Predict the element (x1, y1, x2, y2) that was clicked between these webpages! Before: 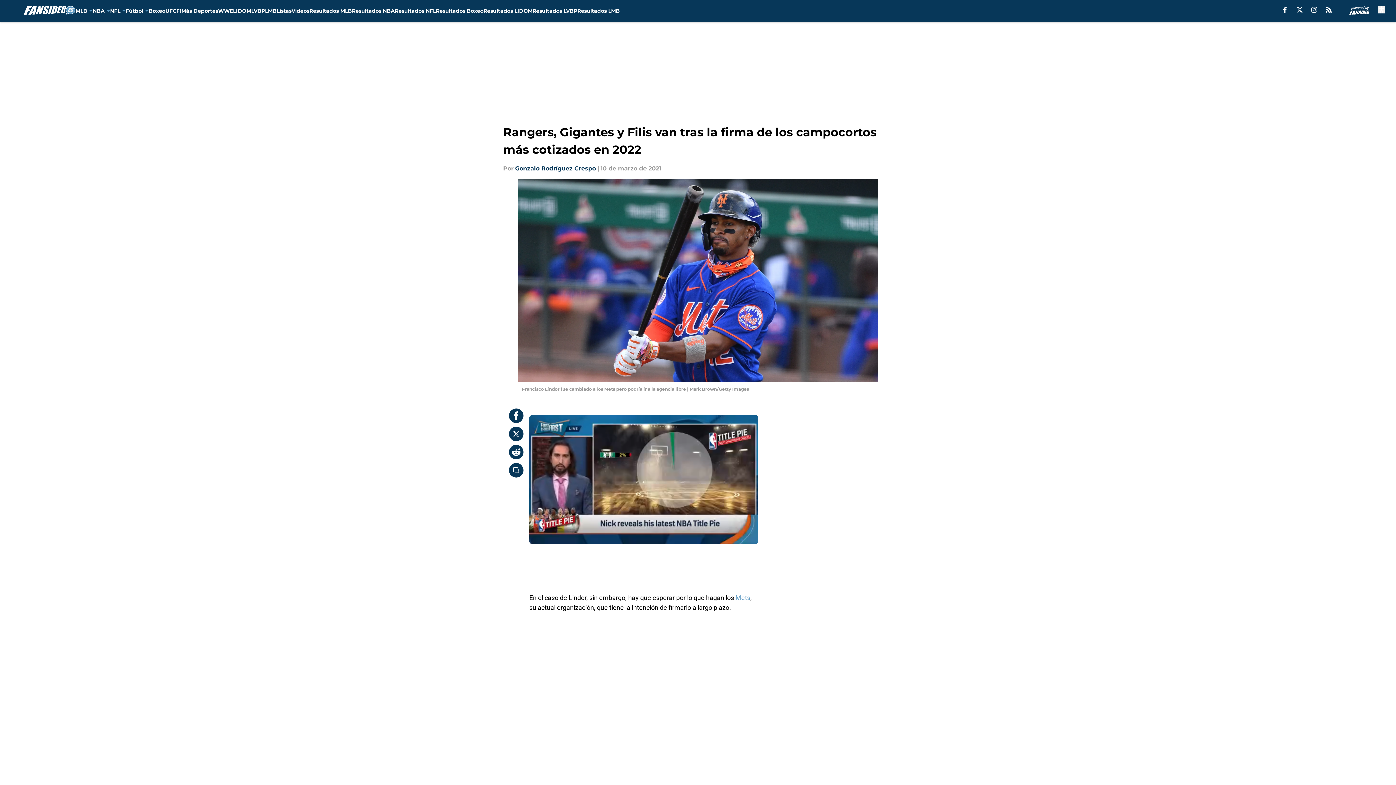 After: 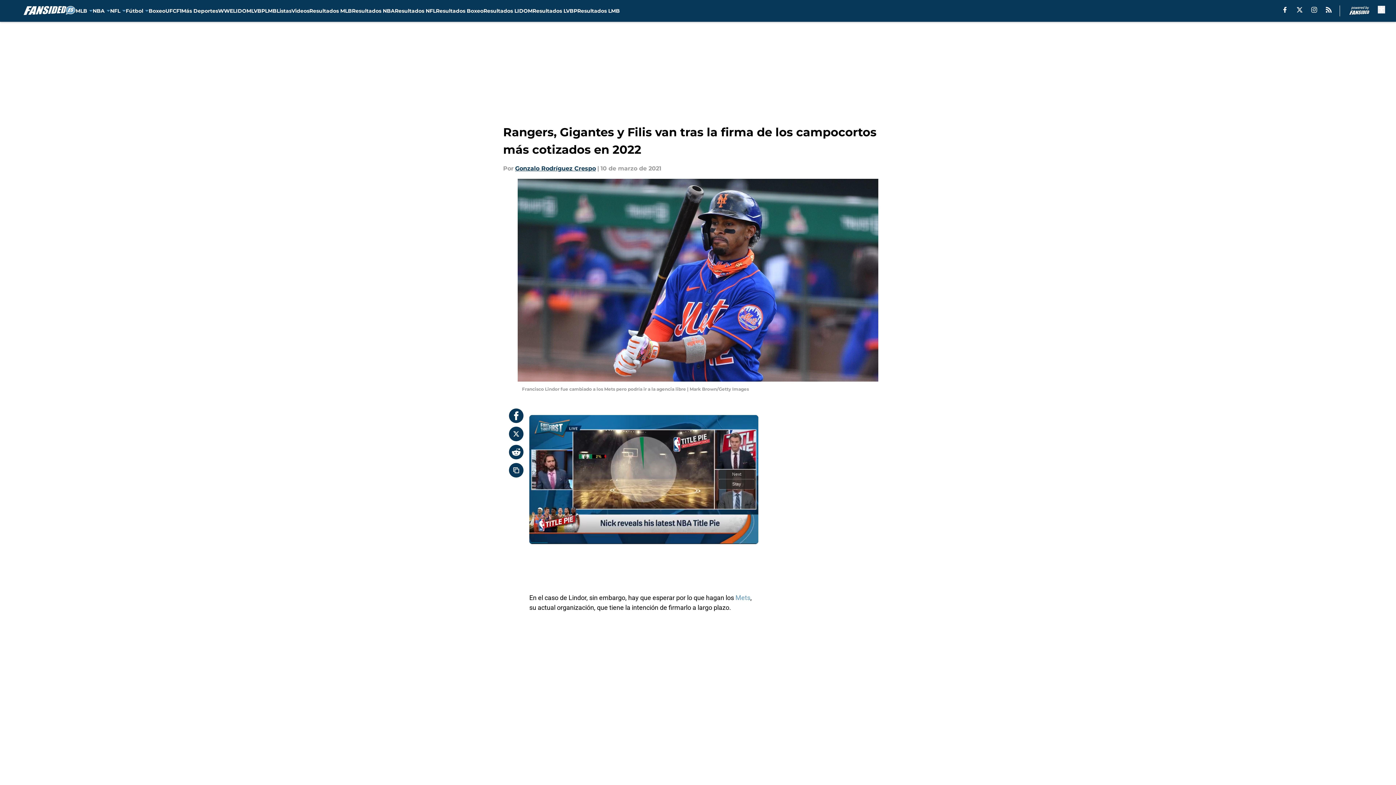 Action: bbox: (509, 445, 523, 459)